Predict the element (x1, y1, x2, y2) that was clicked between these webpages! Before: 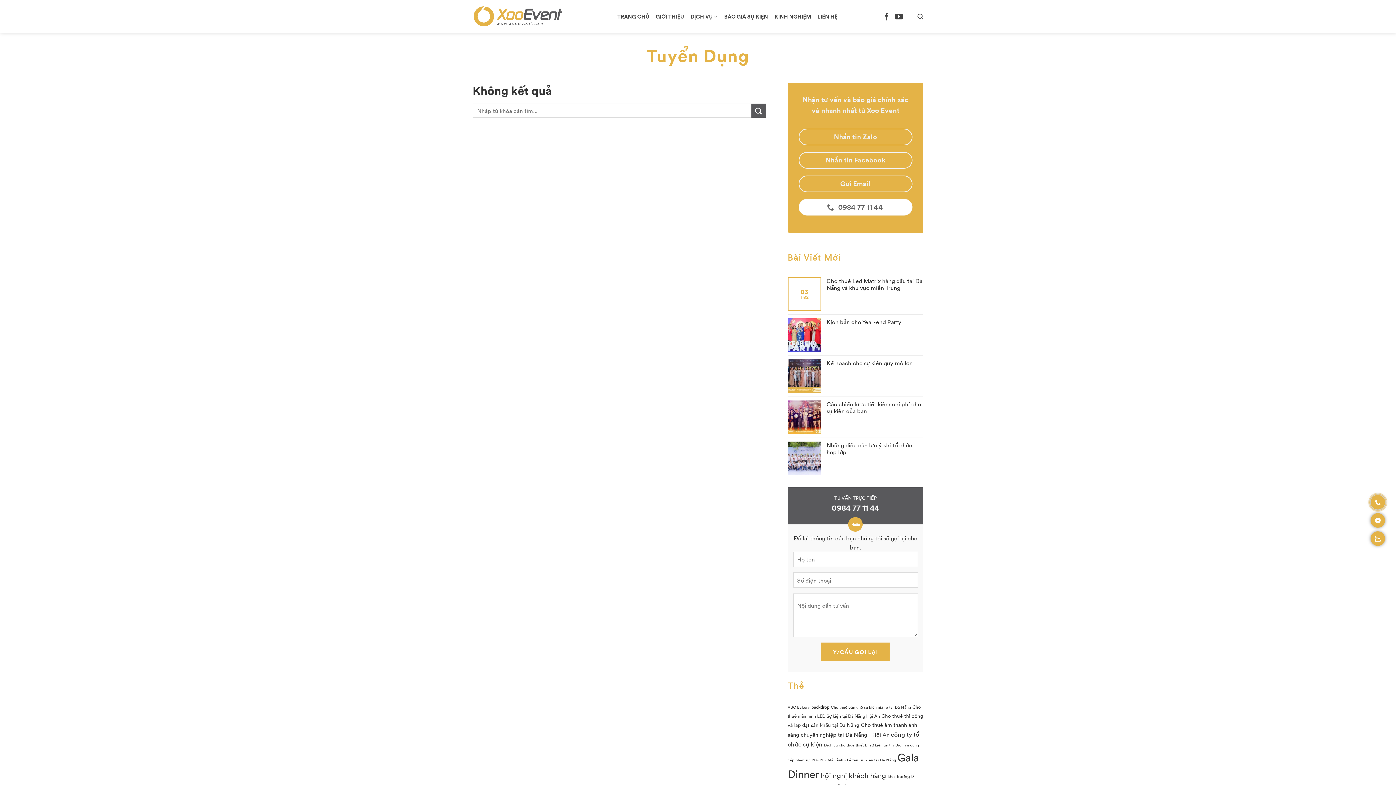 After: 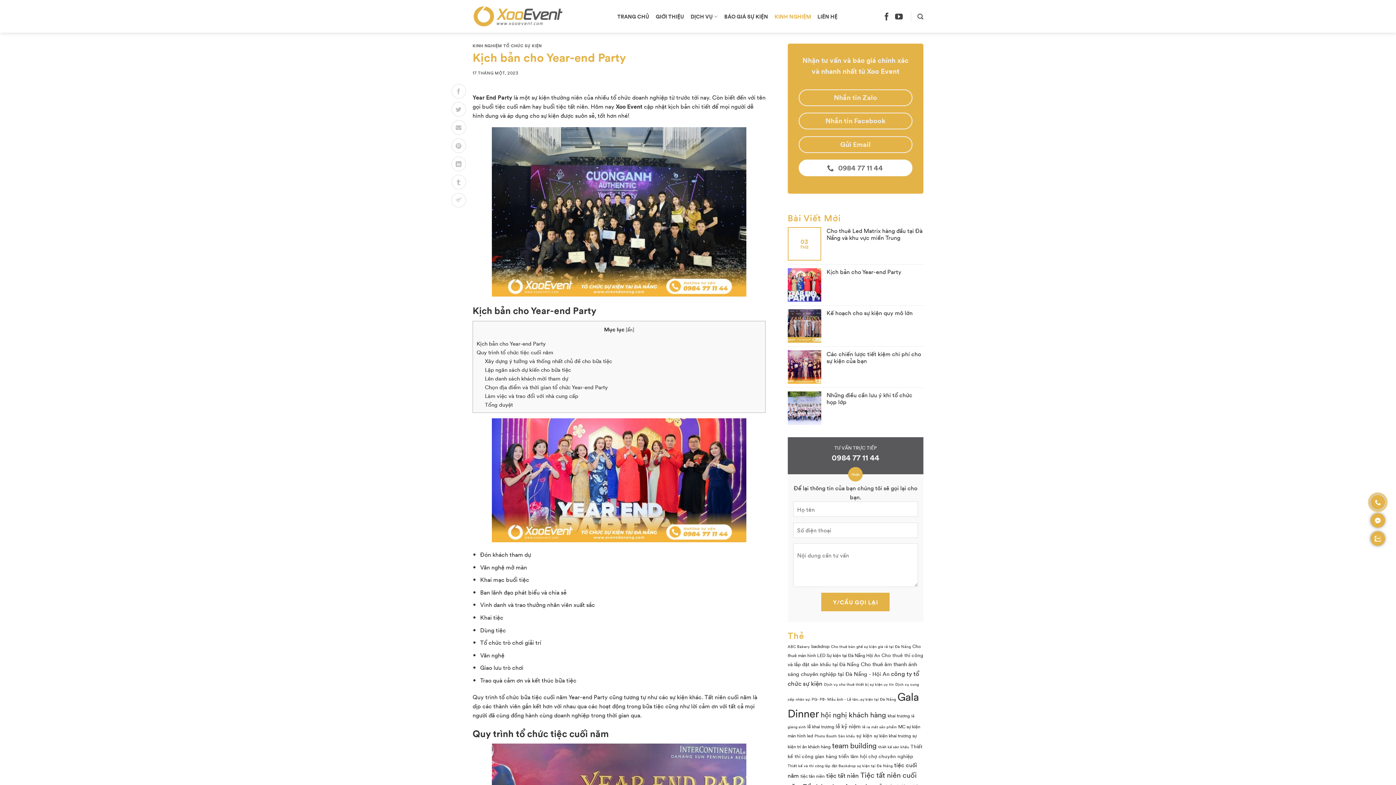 Action: label: Kịch bản cho Year-end Party bbox: (826, 318, 923, 325)